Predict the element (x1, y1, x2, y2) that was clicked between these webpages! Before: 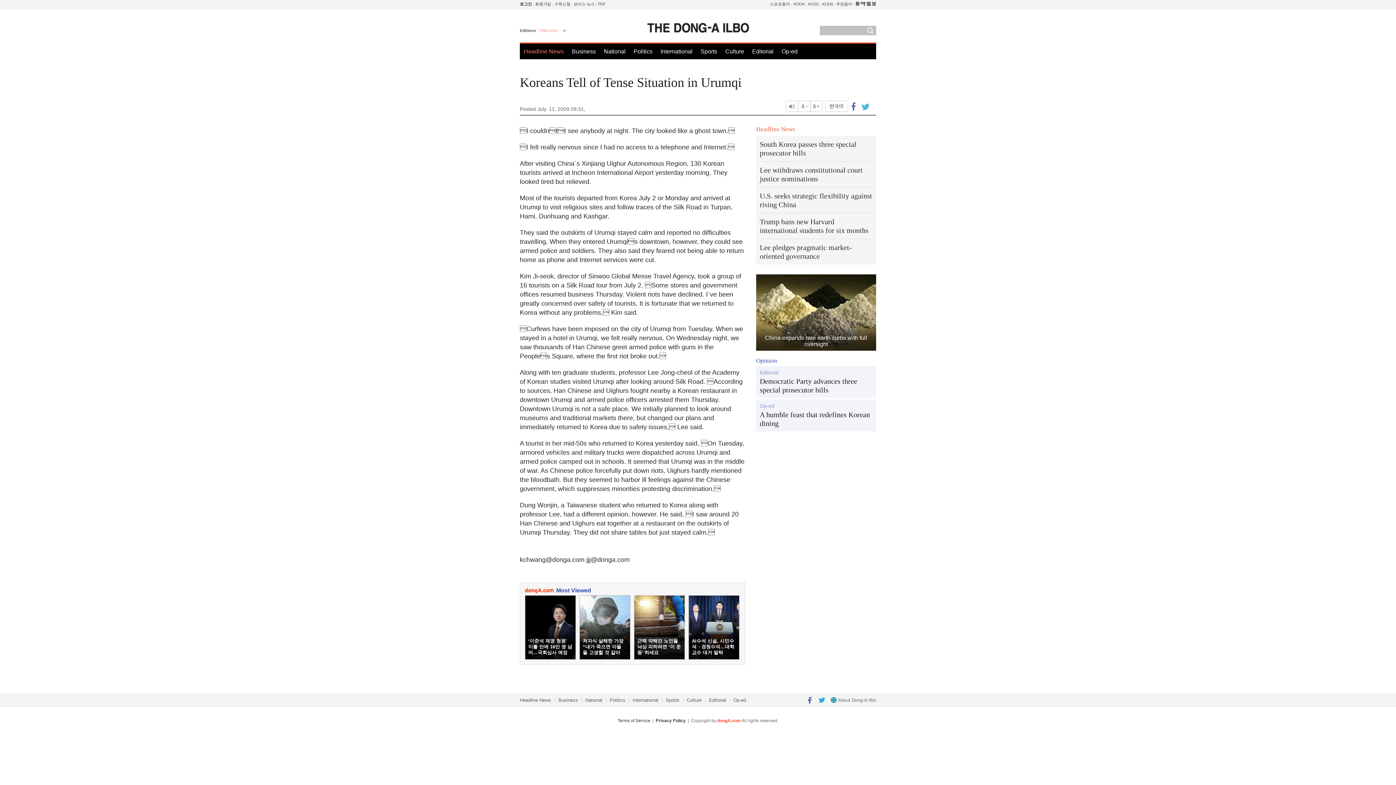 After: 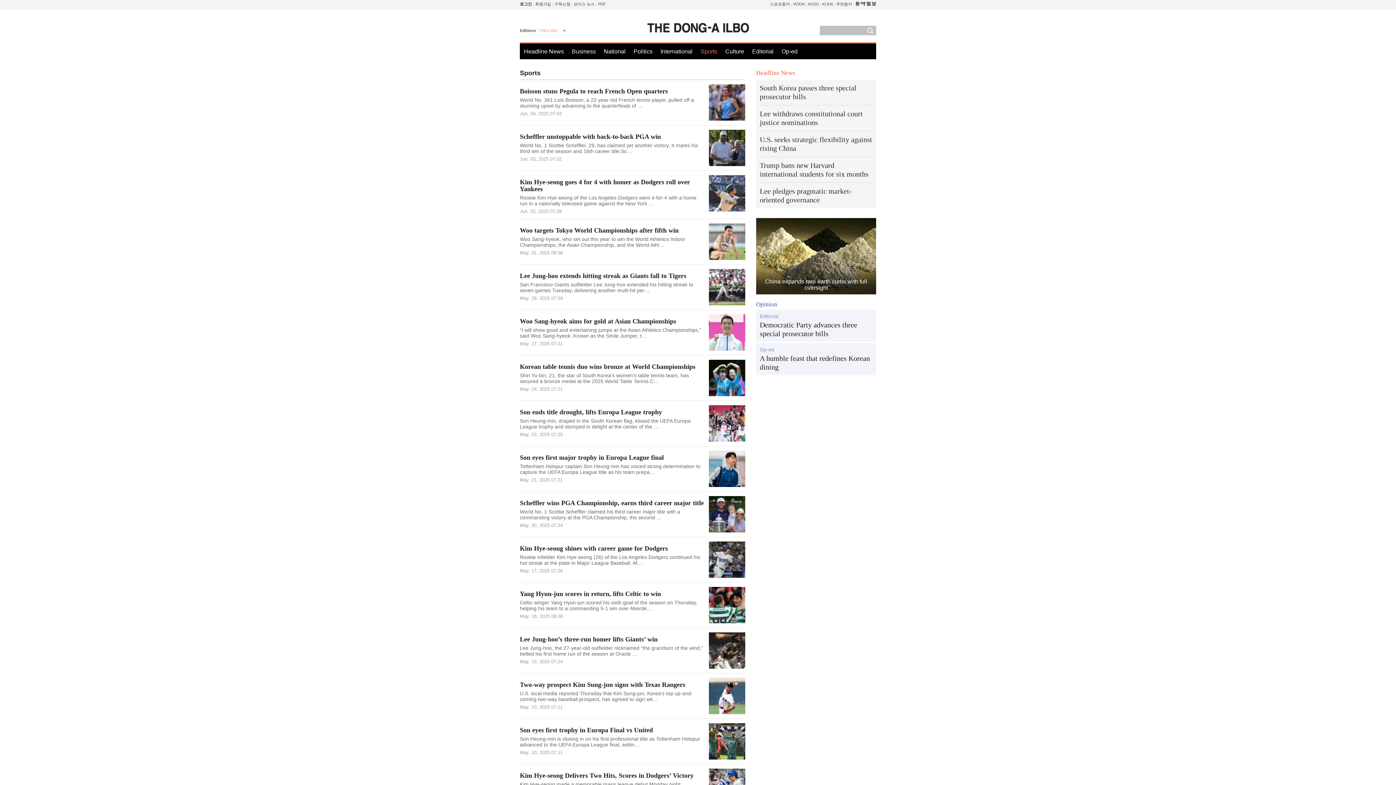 Action: bbox: (700, 43, 717, 59) label: Sports